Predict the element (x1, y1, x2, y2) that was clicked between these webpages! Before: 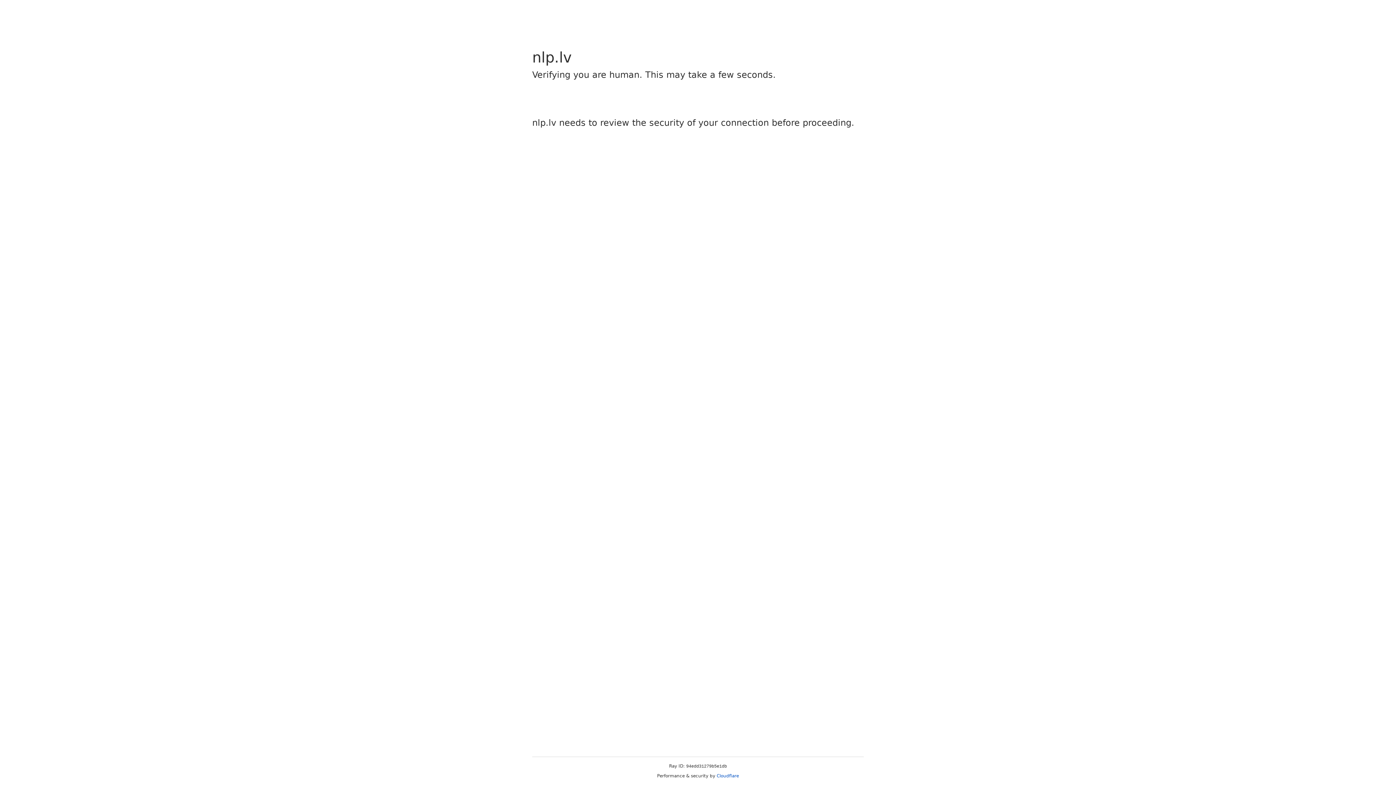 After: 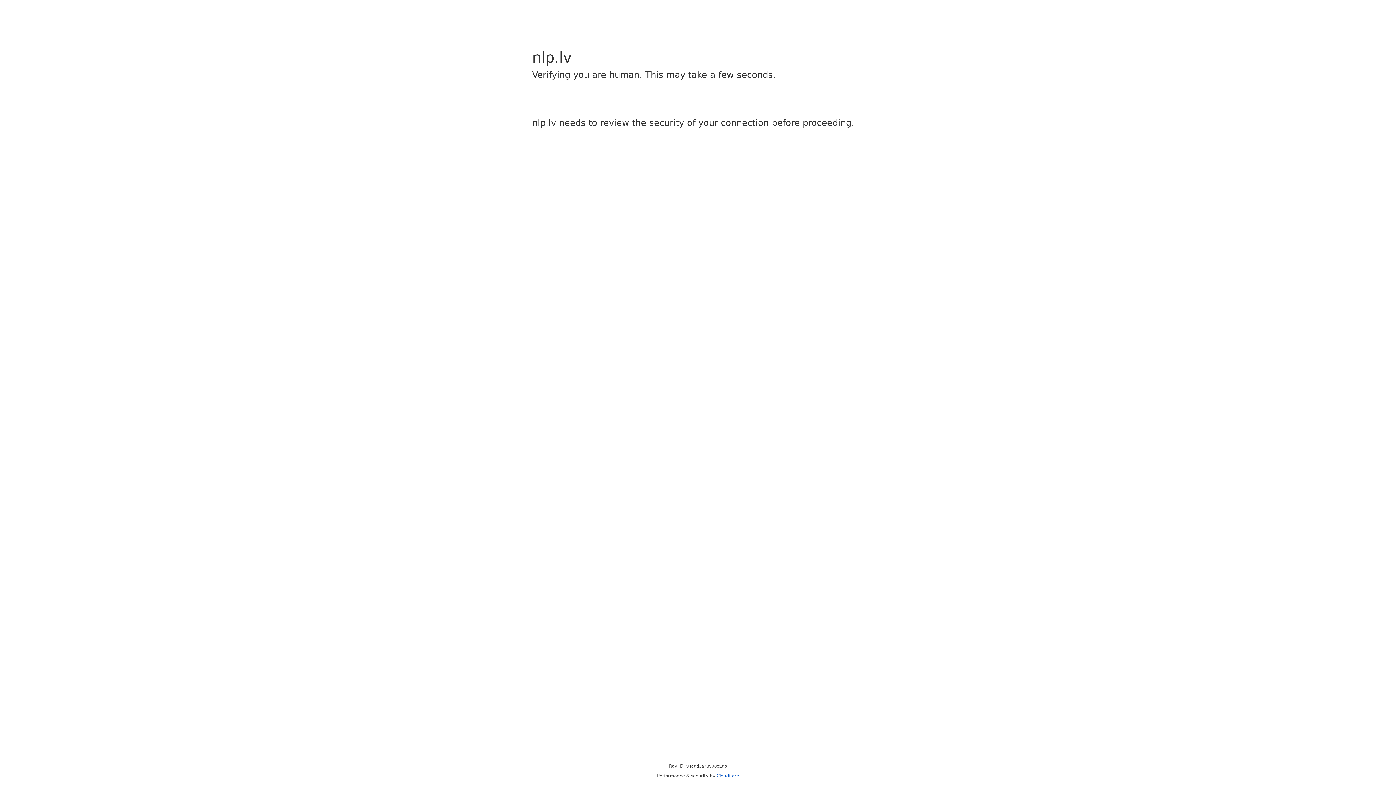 Action: bbox: (716, 773, 739, 778) label: Cloudflare